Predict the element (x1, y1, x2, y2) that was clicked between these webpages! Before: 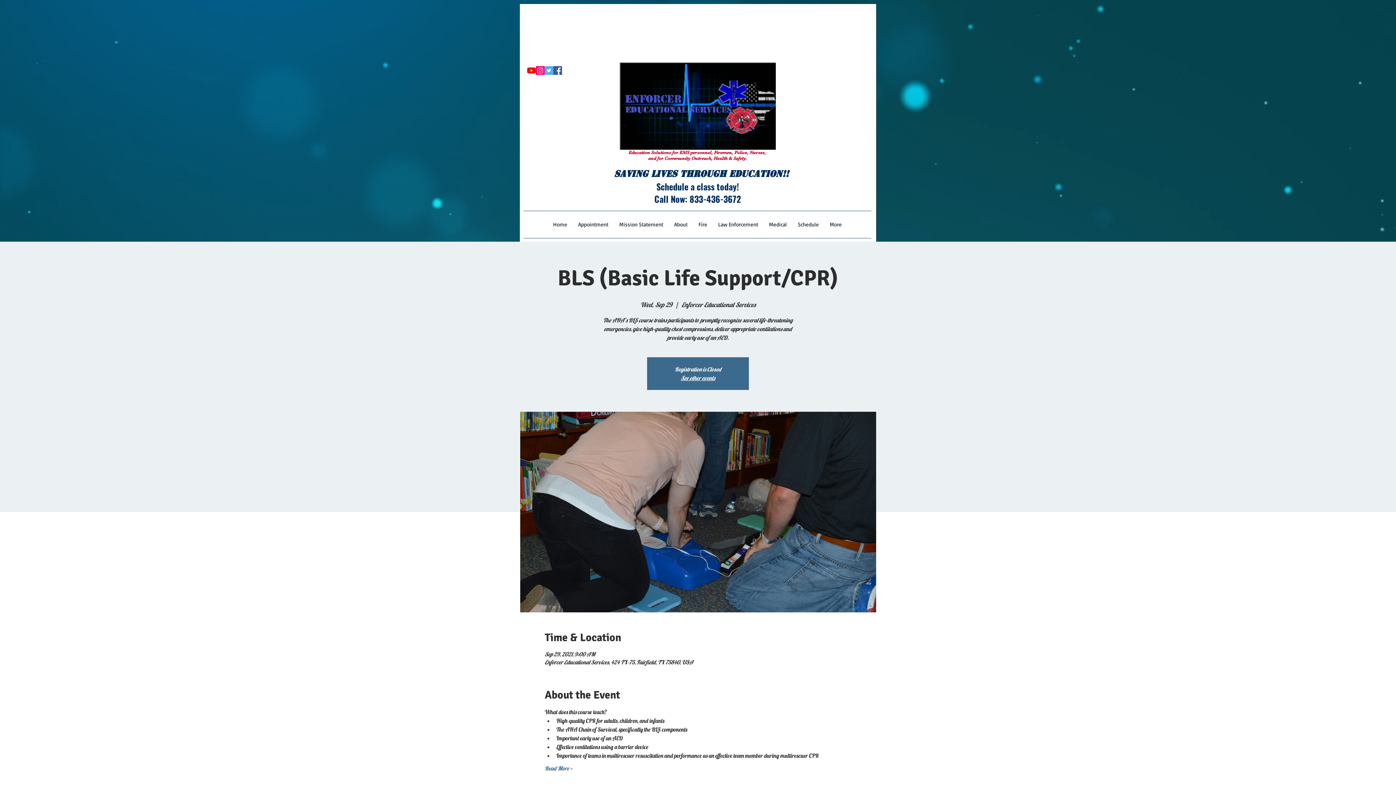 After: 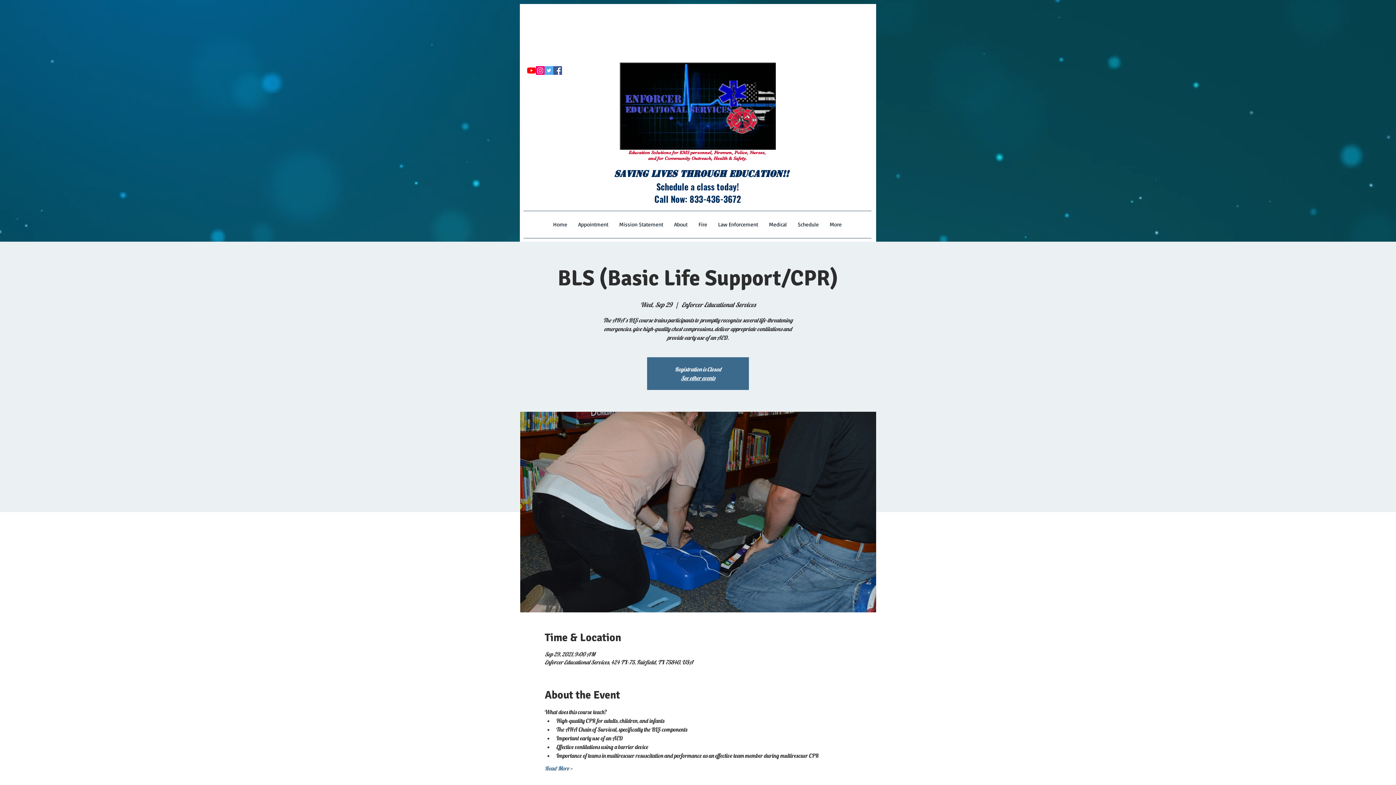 Action: label: Twitter Social Icon bbox: (544, 66, 553, 74)